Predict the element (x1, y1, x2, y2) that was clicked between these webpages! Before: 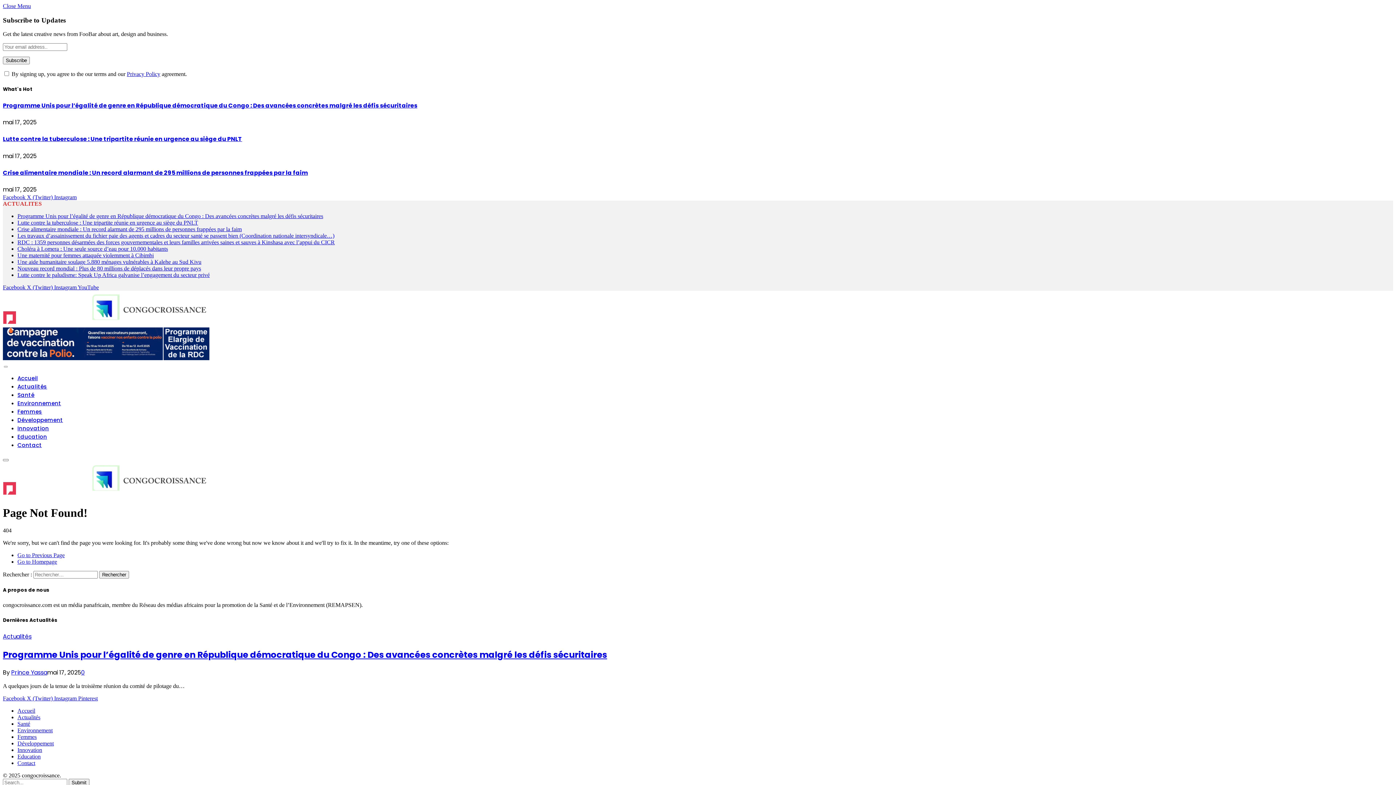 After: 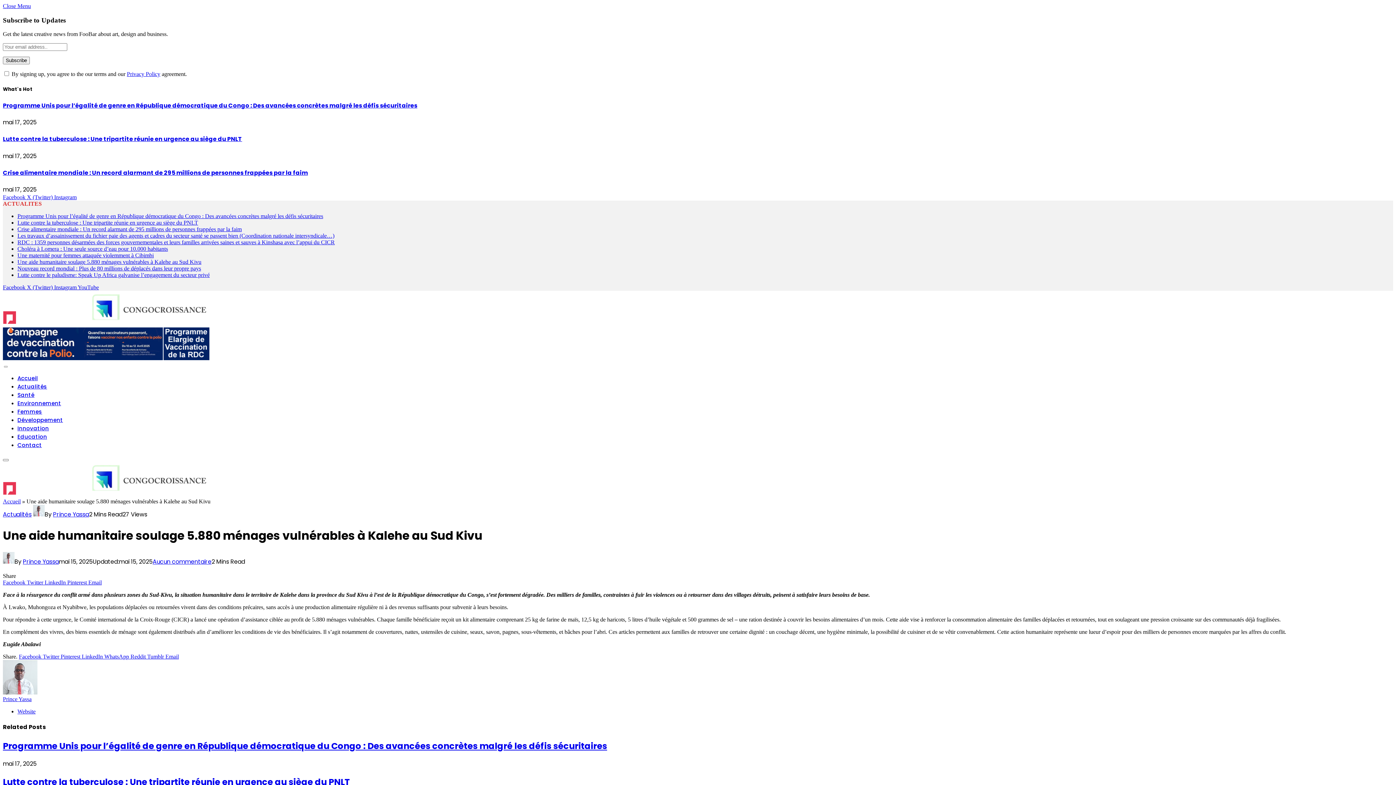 Action: label: Une aide humanitaire soulage 5.880 ménages vulnérables à Kalehe au Sud Kivu bbox: (17, 258, 201, 265)